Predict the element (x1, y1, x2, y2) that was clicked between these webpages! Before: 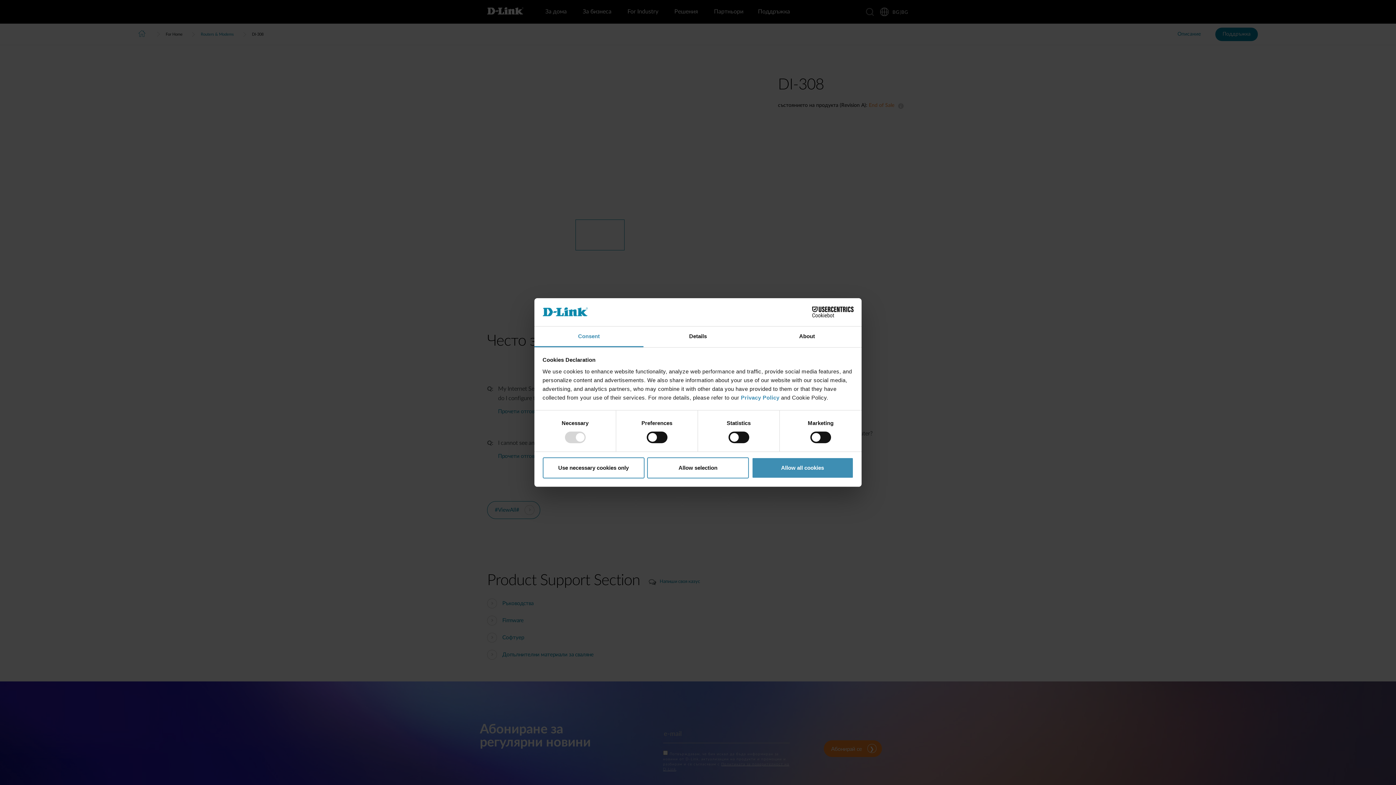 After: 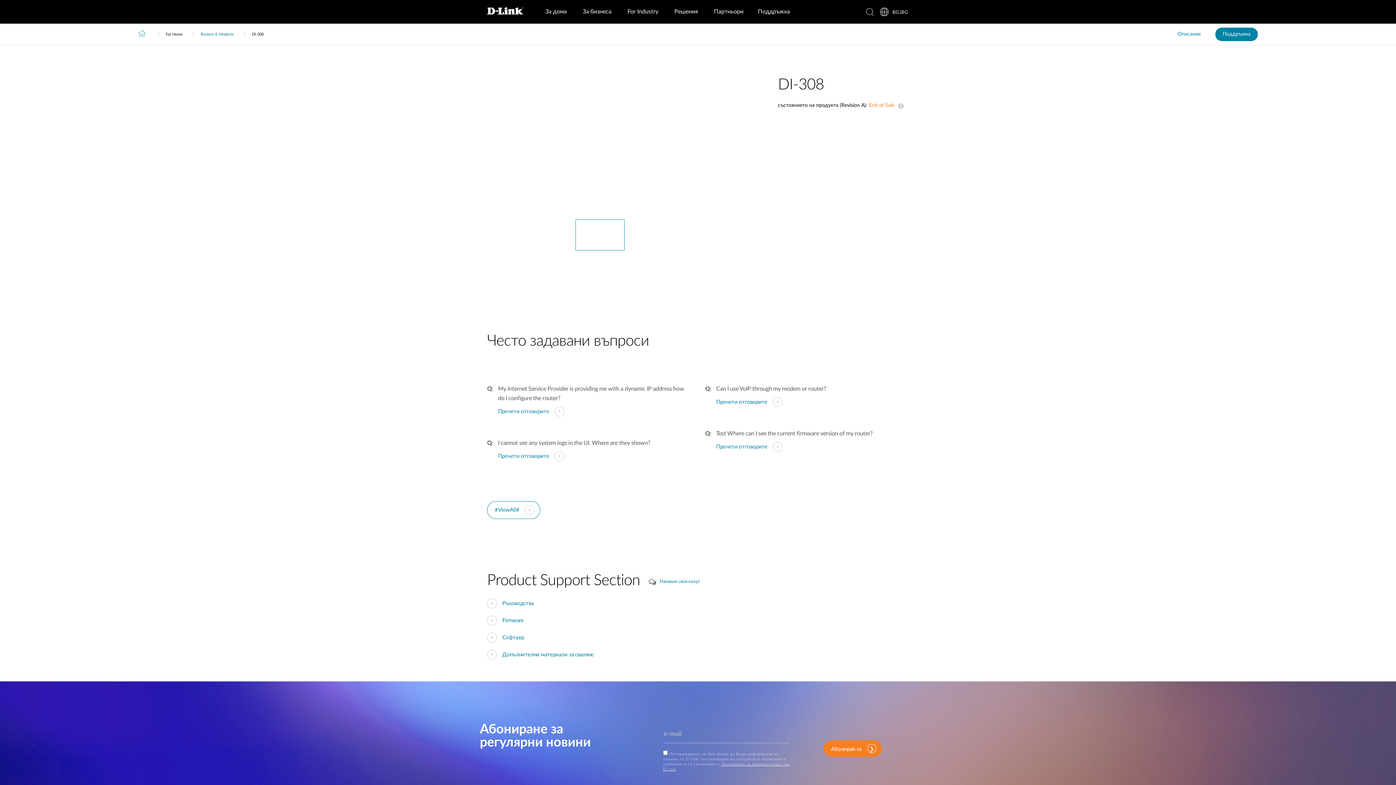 Action: label: Use necessary cookies only bbox: (542, 457, 644, 478)